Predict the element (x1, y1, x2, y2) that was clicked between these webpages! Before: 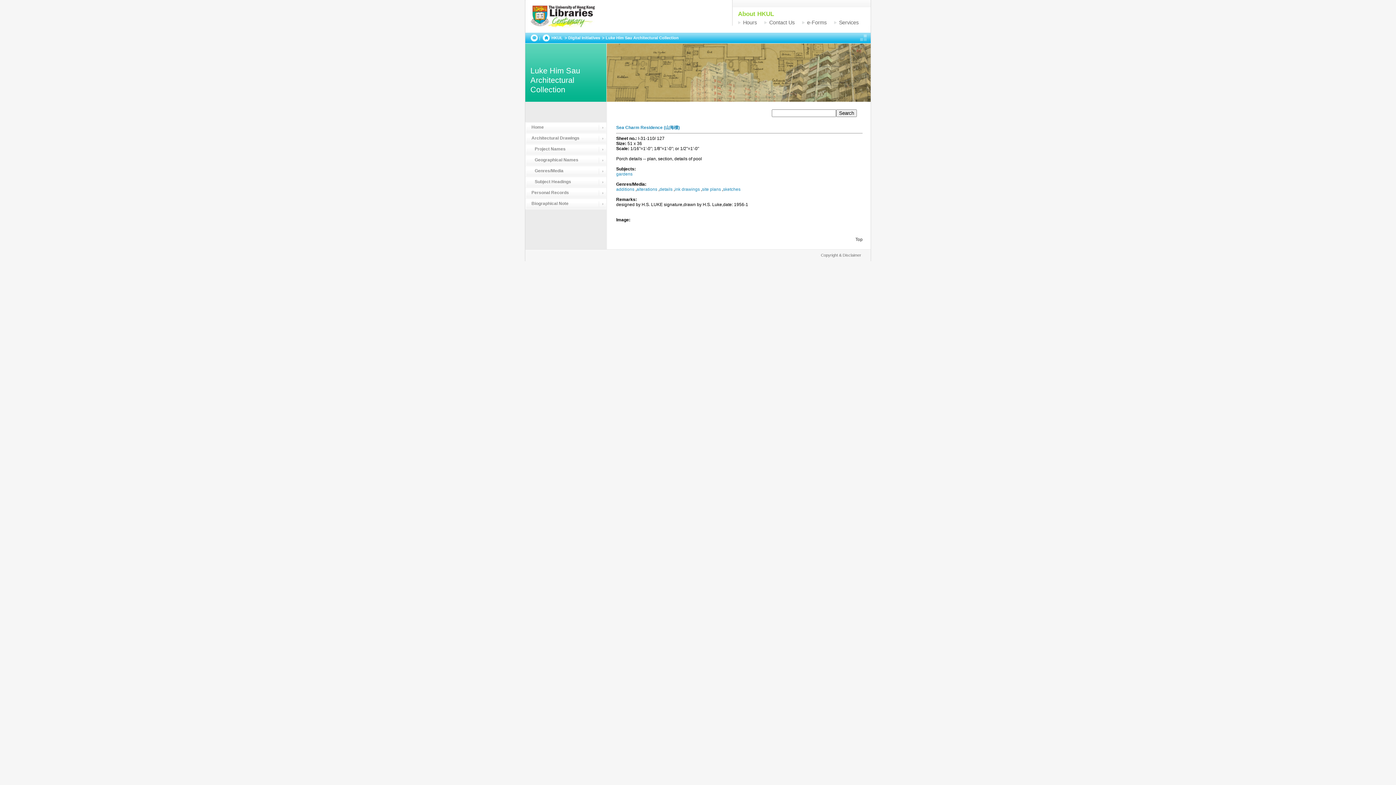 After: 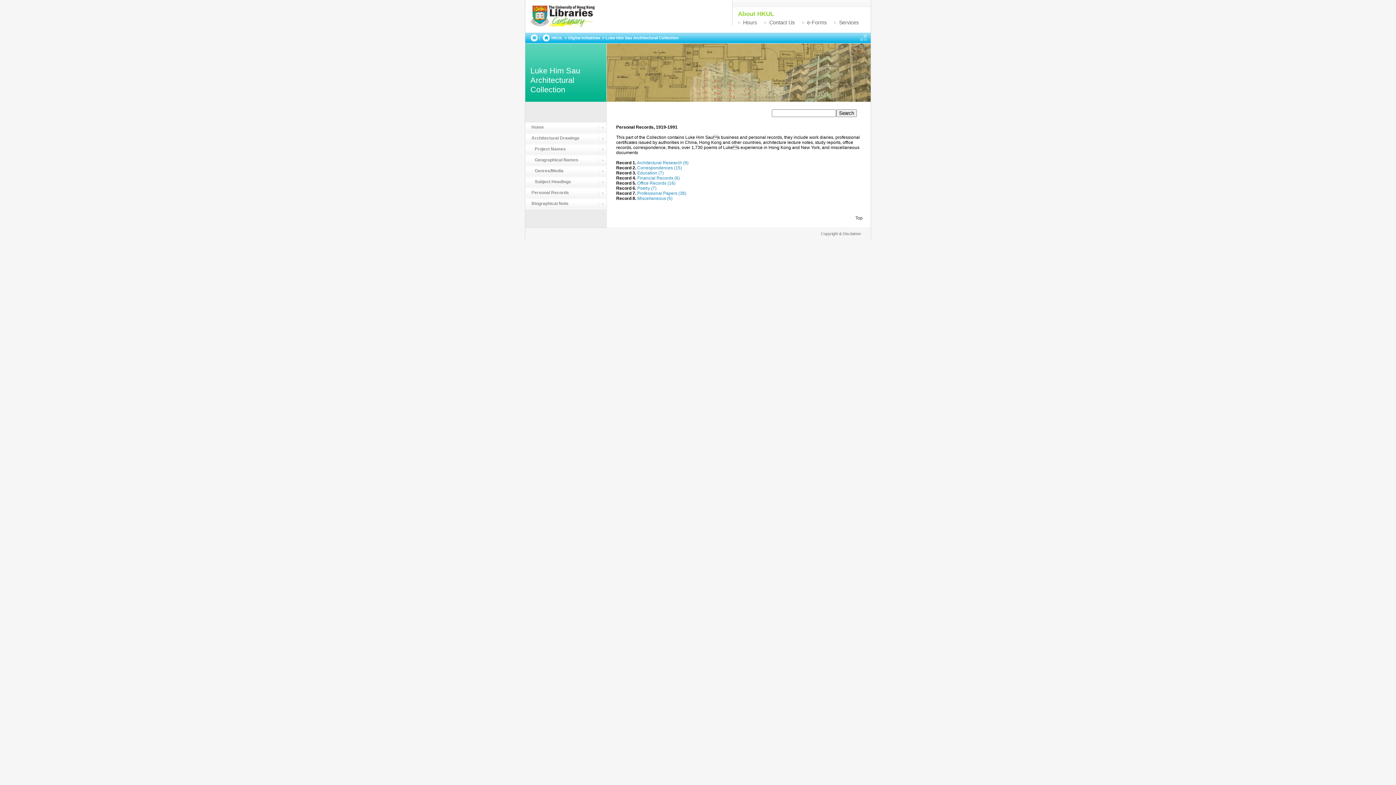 Action: label: Personal Records bbox: (525, 187, 606, 198)